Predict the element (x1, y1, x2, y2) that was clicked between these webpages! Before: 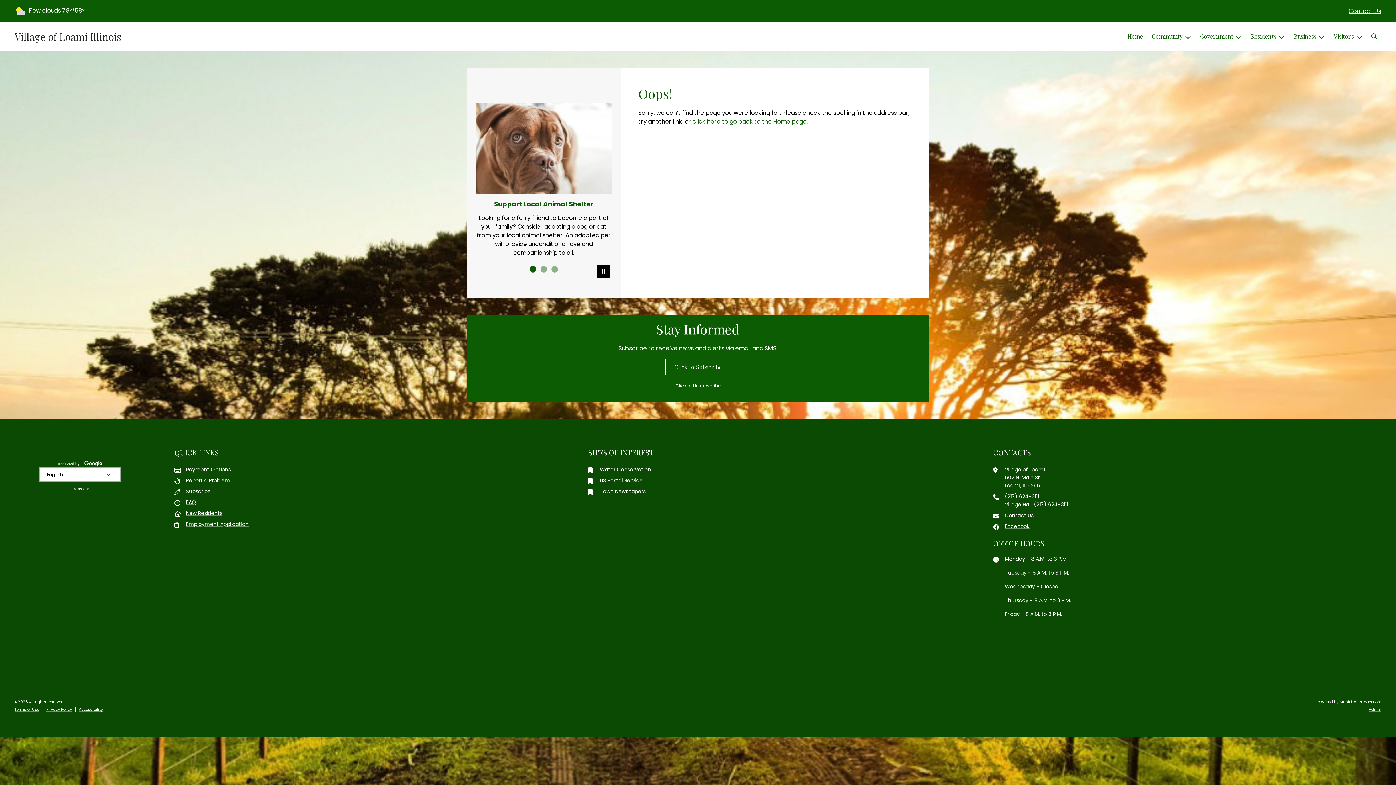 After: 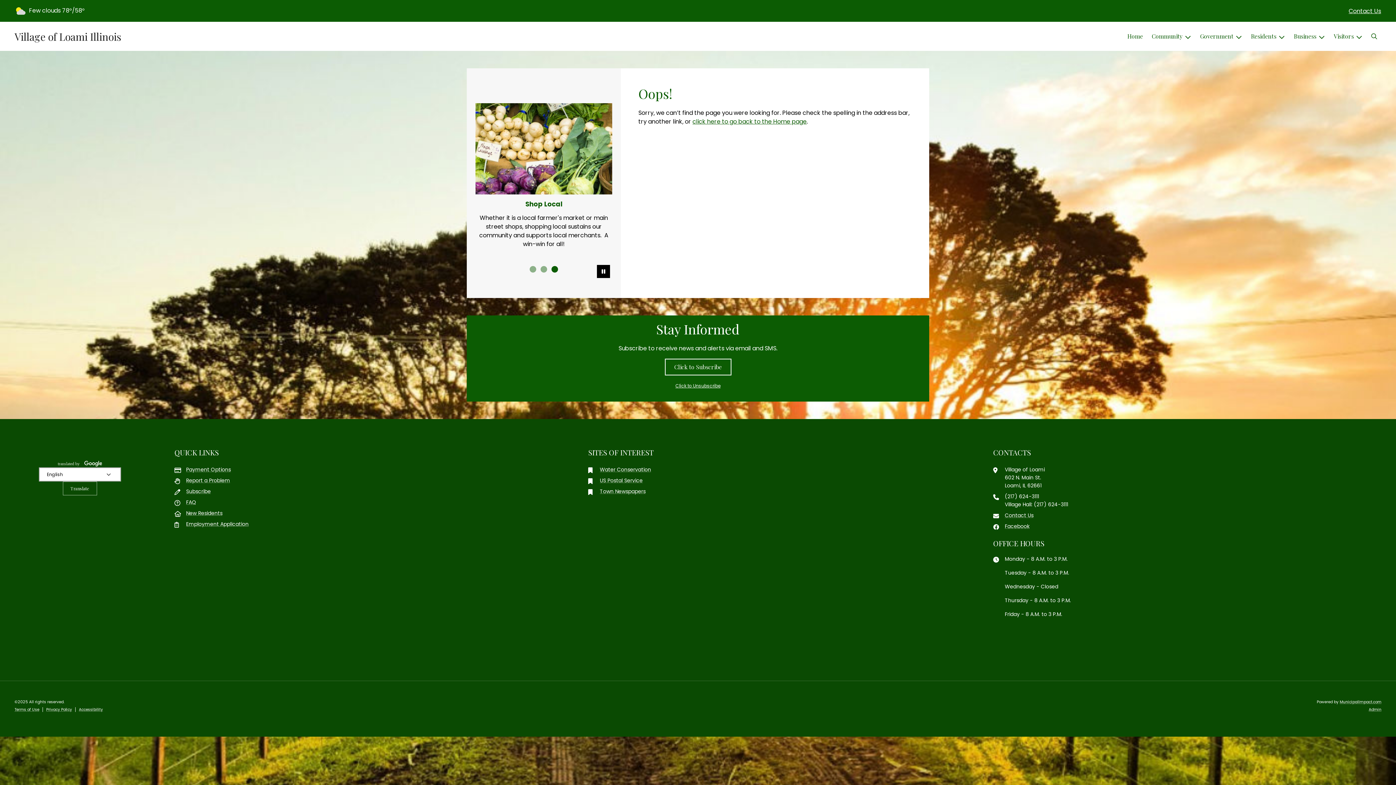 Action: bbox: (62, 481, 97, 495) label: Translate